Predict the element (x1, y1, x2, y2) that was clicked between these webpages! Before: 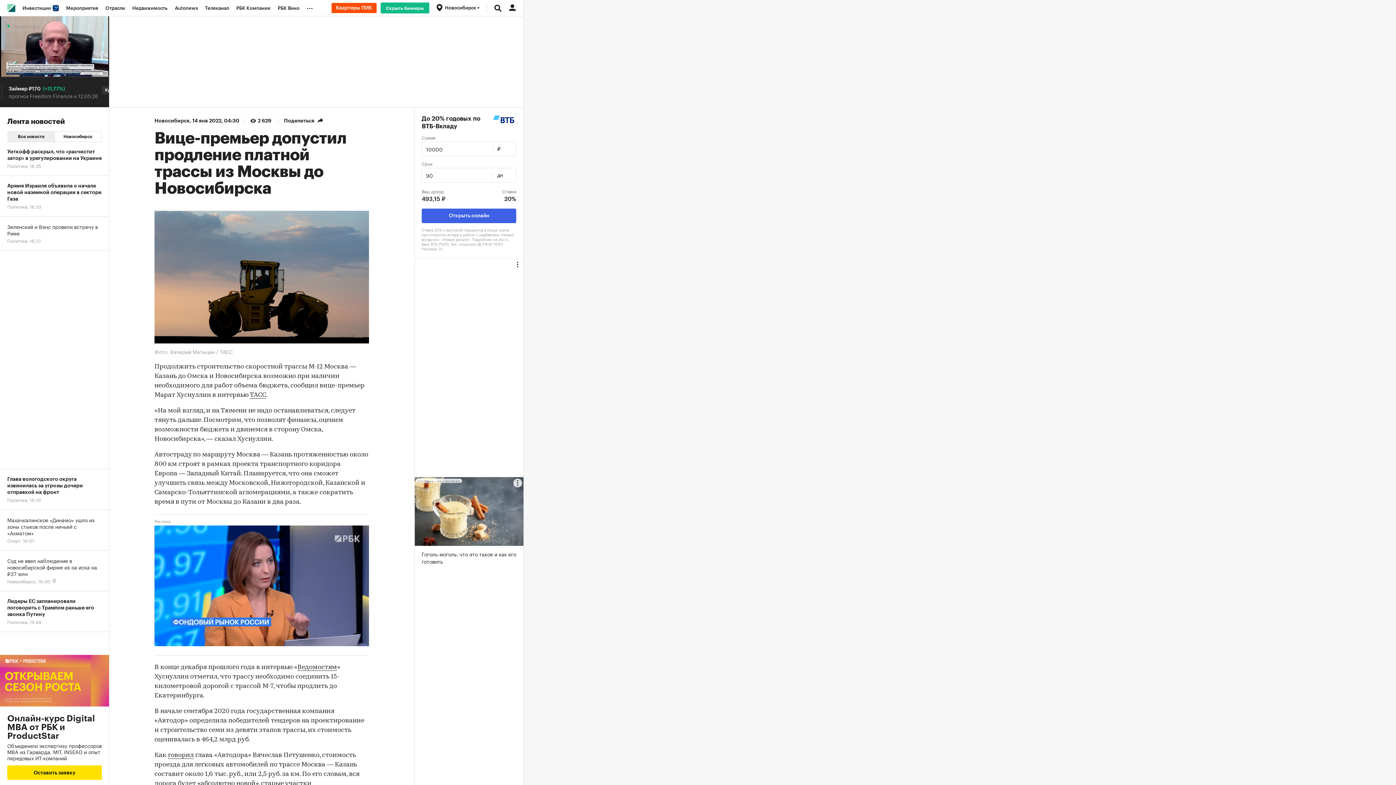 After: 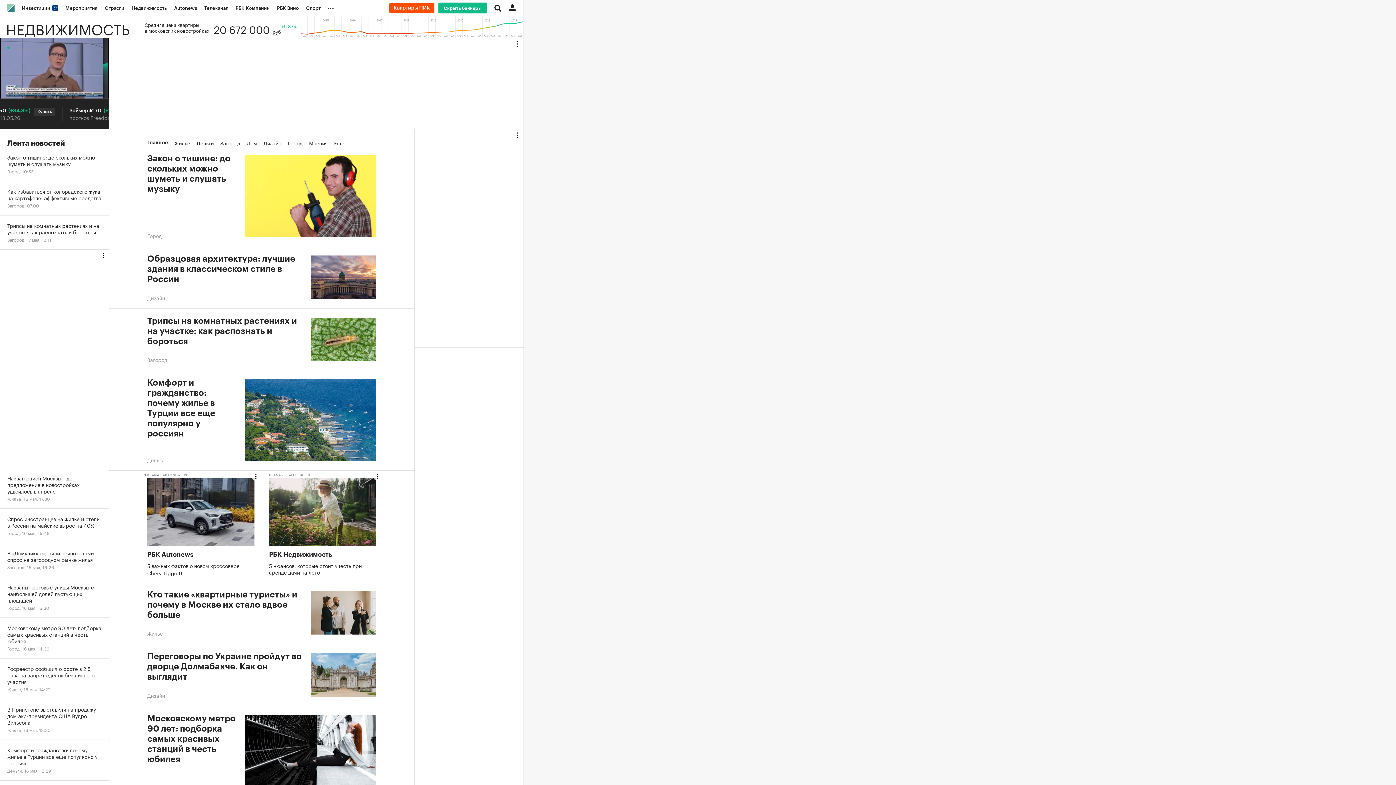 Action: label: Недвижимость bbox: (128, 0, 171, 16)